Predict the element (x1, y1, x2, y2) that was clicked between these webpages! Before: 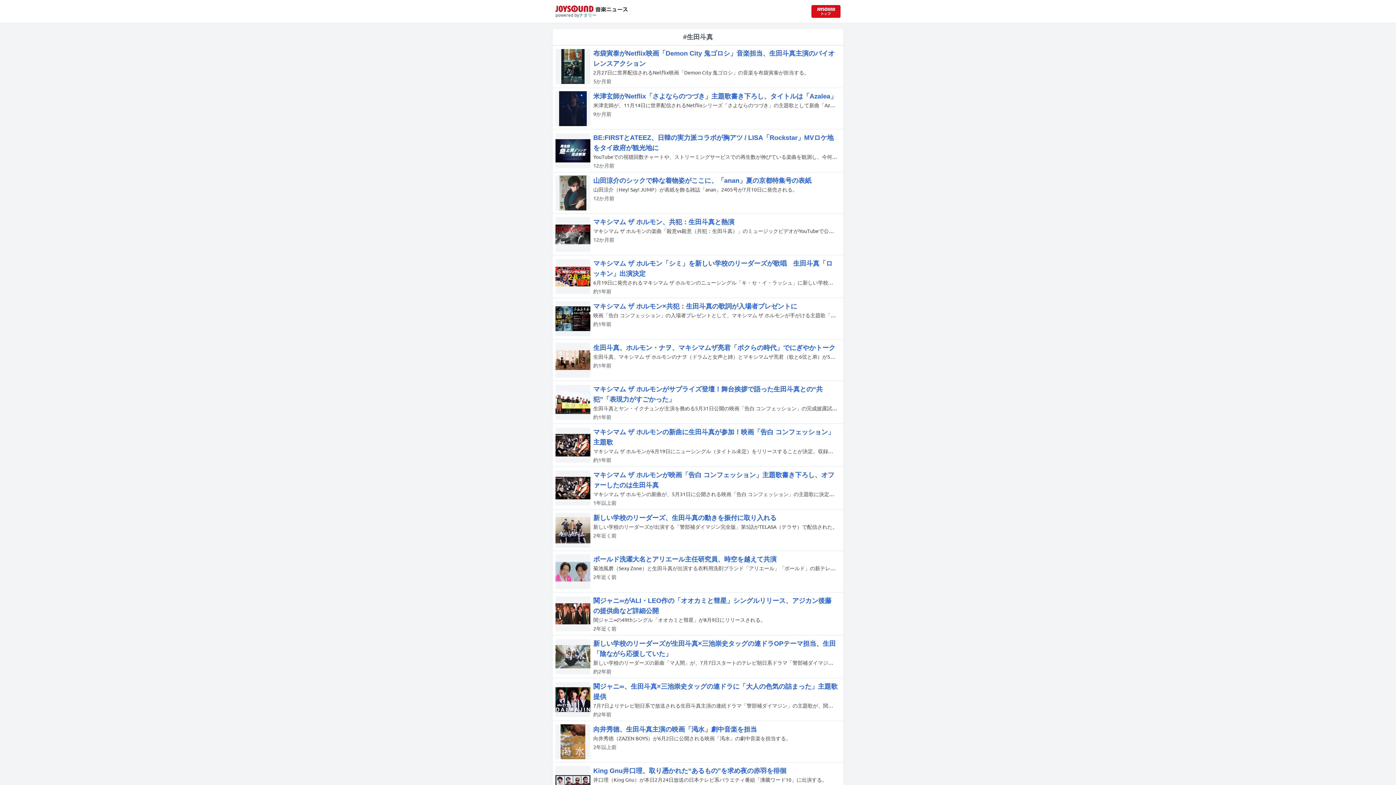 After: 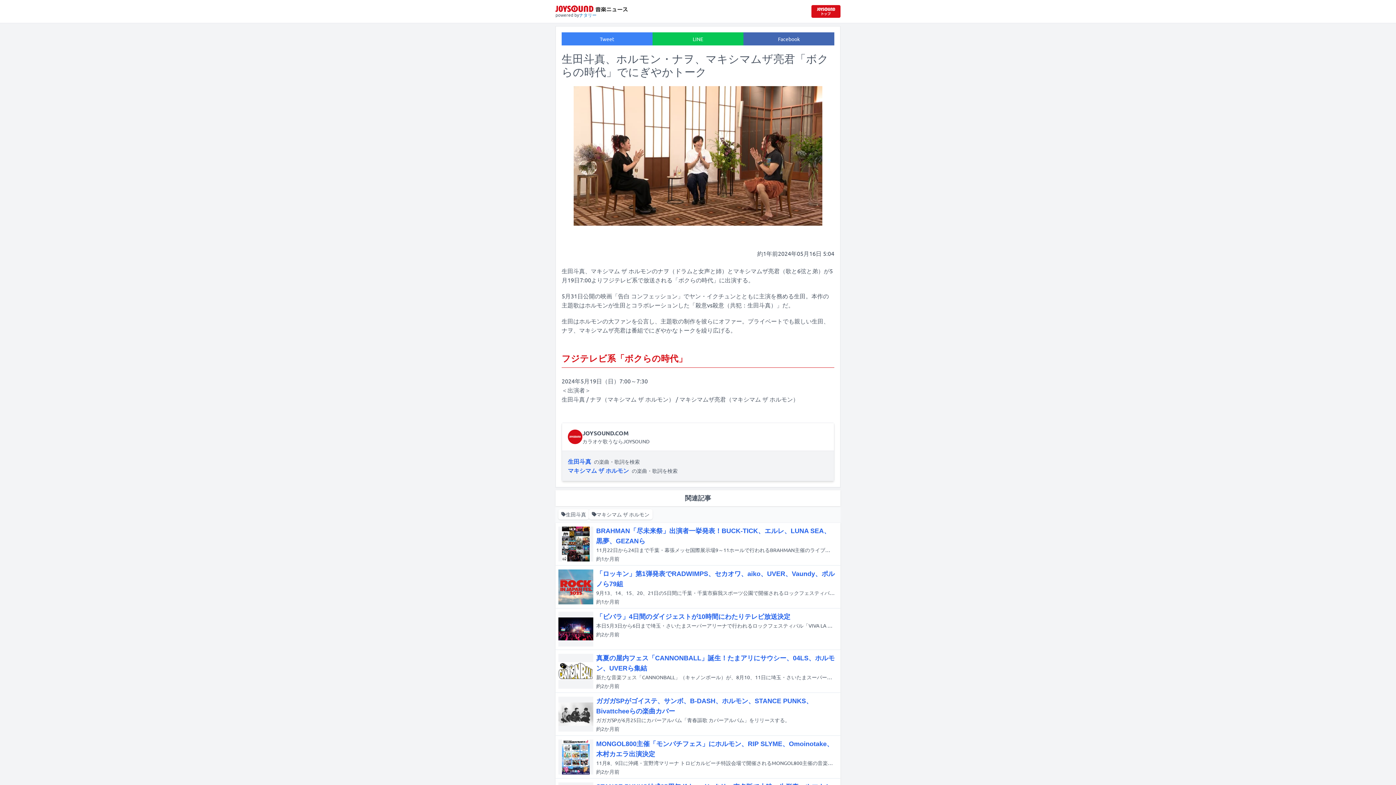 Action: bbox: (552, 339, 843, 381) label: 生田斗真、ホルモン・ナヲ、マキシマムザ亮君「ボクらの時代」でにぎやかトーク
生田斗真、マキシマム ザ ホルモンのナヲ（ドラムと女声と姉）とマキシマムザ亮君（歌と6弦と弟）が5月19日7:00よりフジテレビ系で放送される「ボクらの時代」に出演する。
約1年前